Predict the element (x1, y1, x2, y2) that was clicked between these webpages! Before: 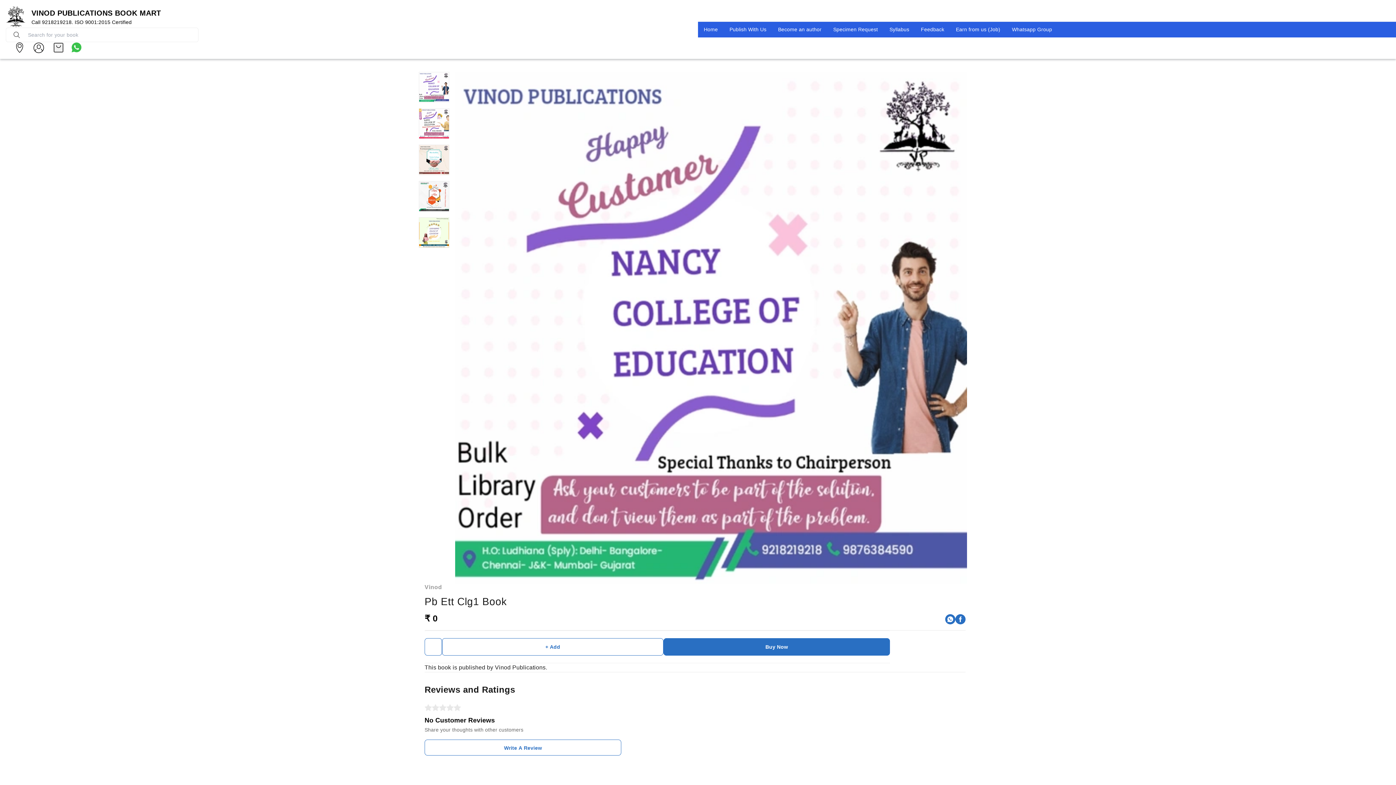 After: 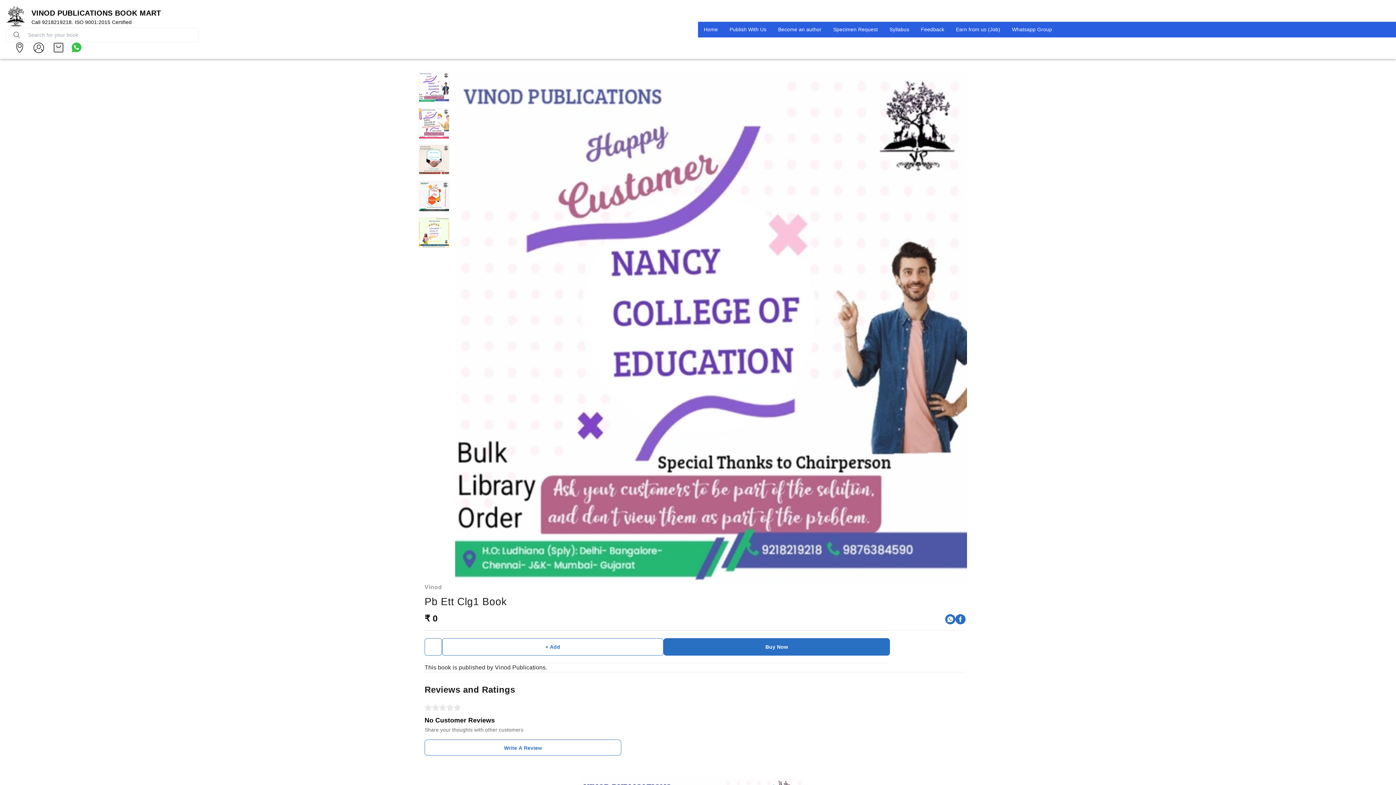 Action: label: Write A Review bbox: (424, 740, 621, 756)